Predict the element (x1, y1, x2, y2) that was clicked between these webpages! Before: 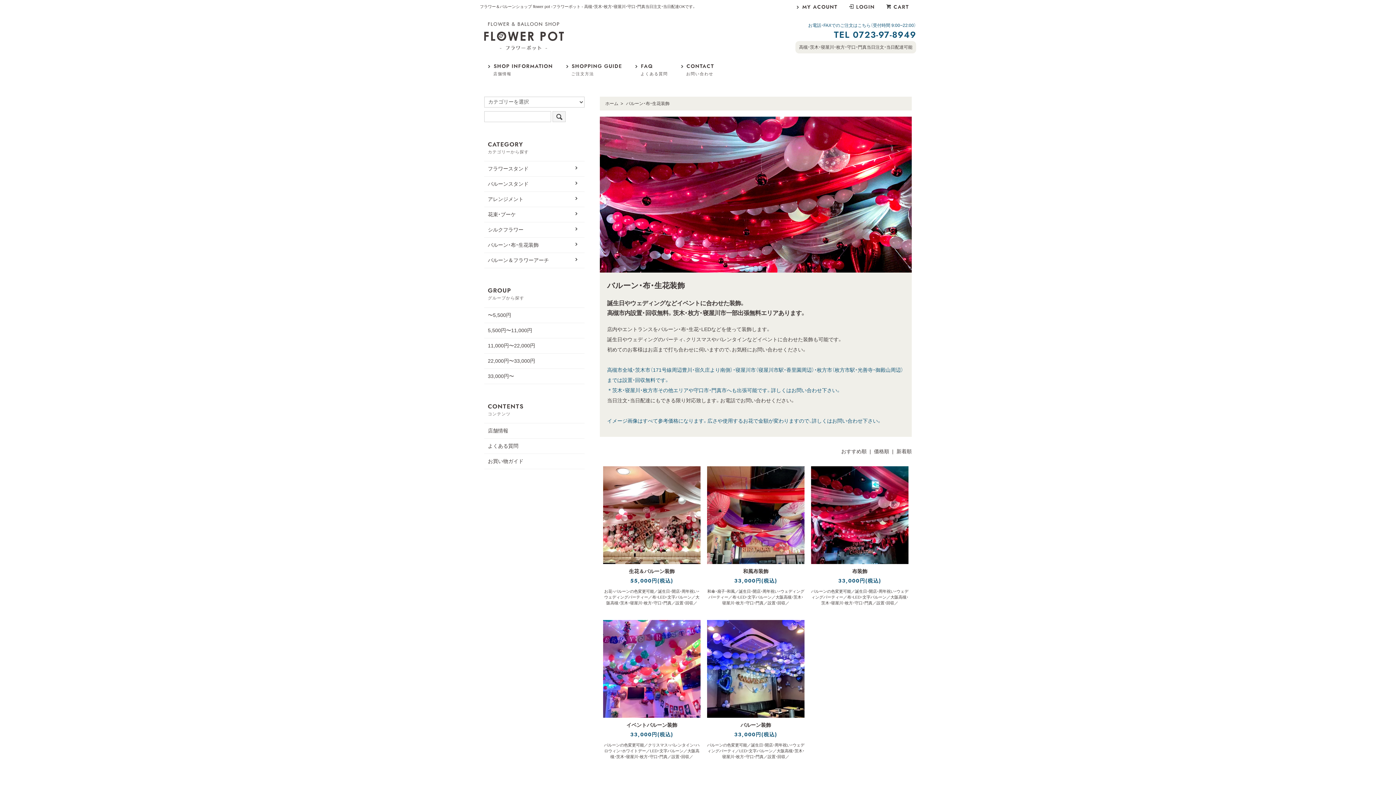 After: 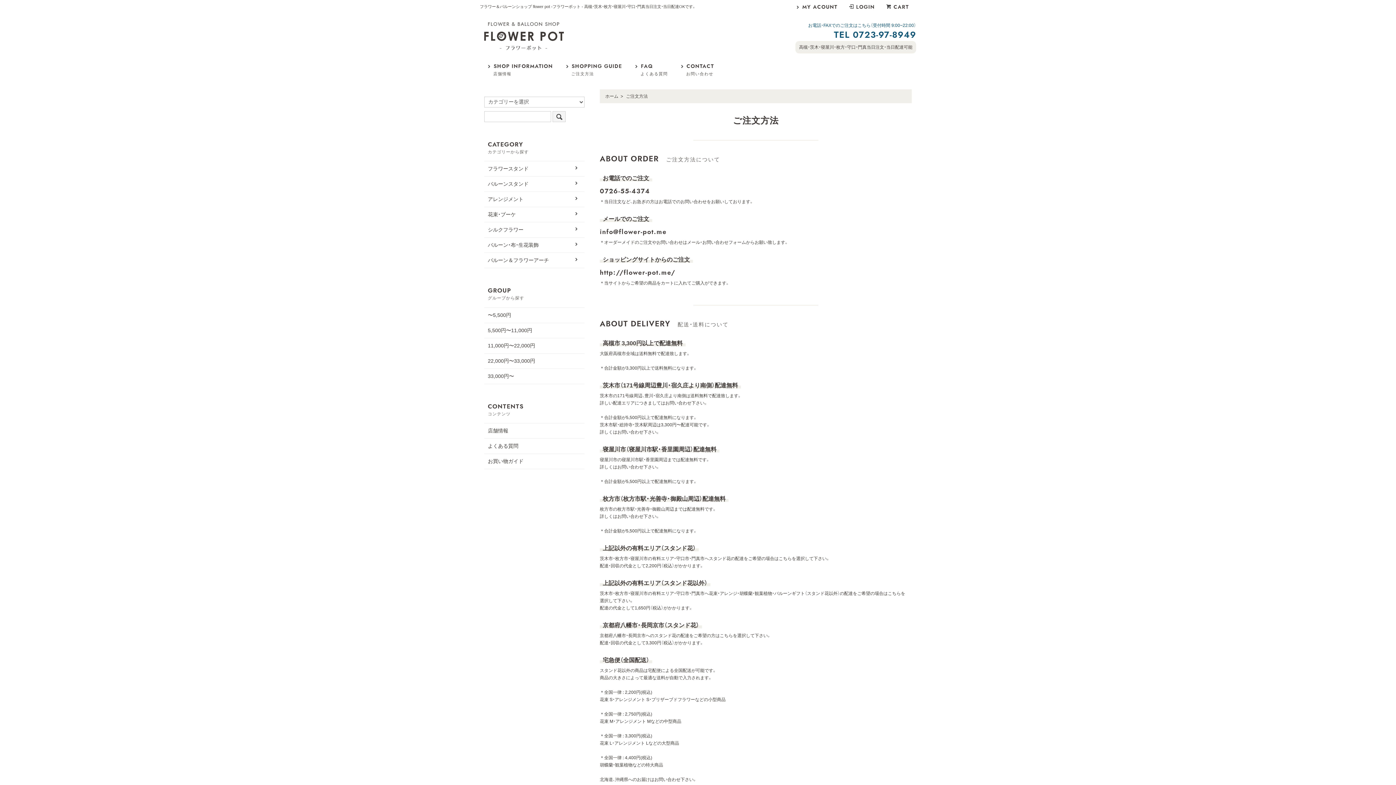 Action: bbox: (488, 457, 581, 465) label: お買い物ガイド